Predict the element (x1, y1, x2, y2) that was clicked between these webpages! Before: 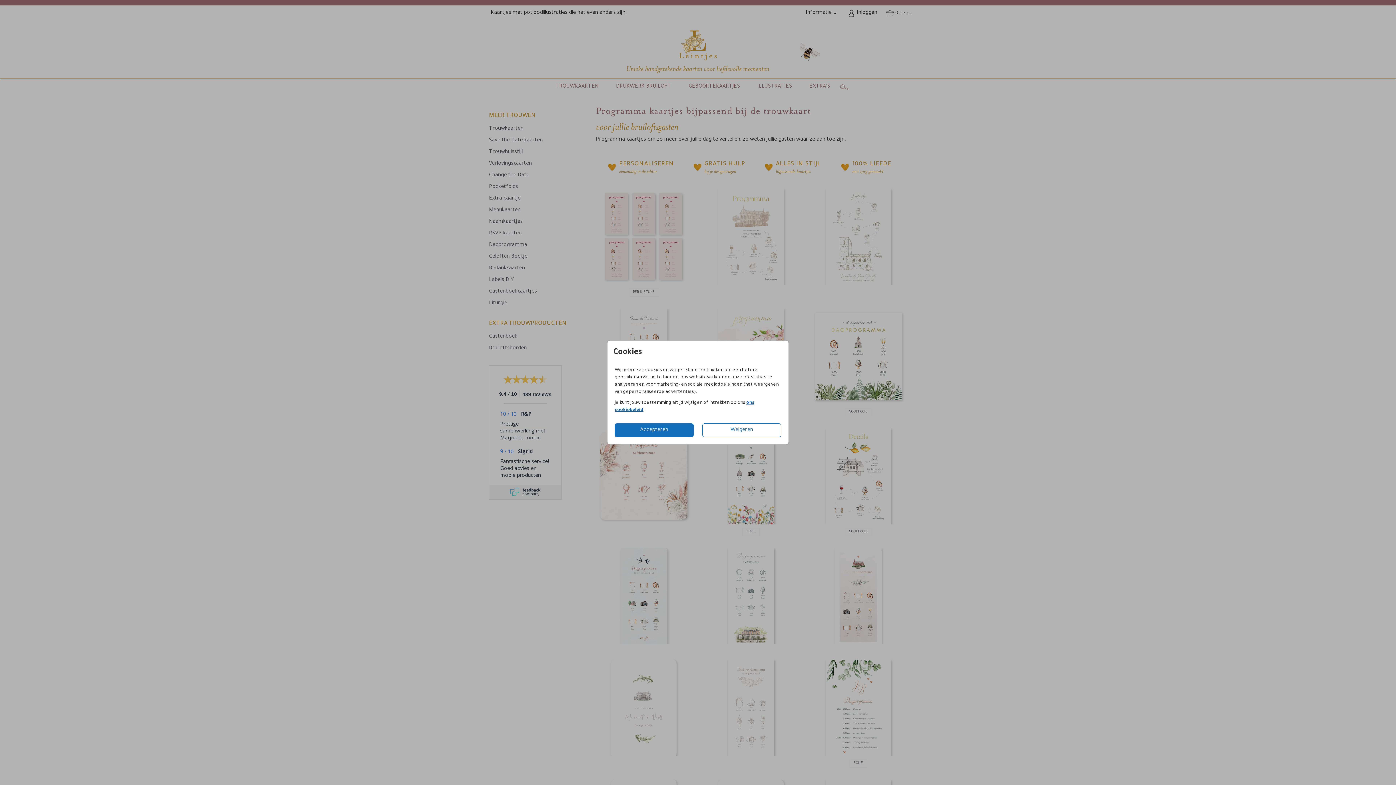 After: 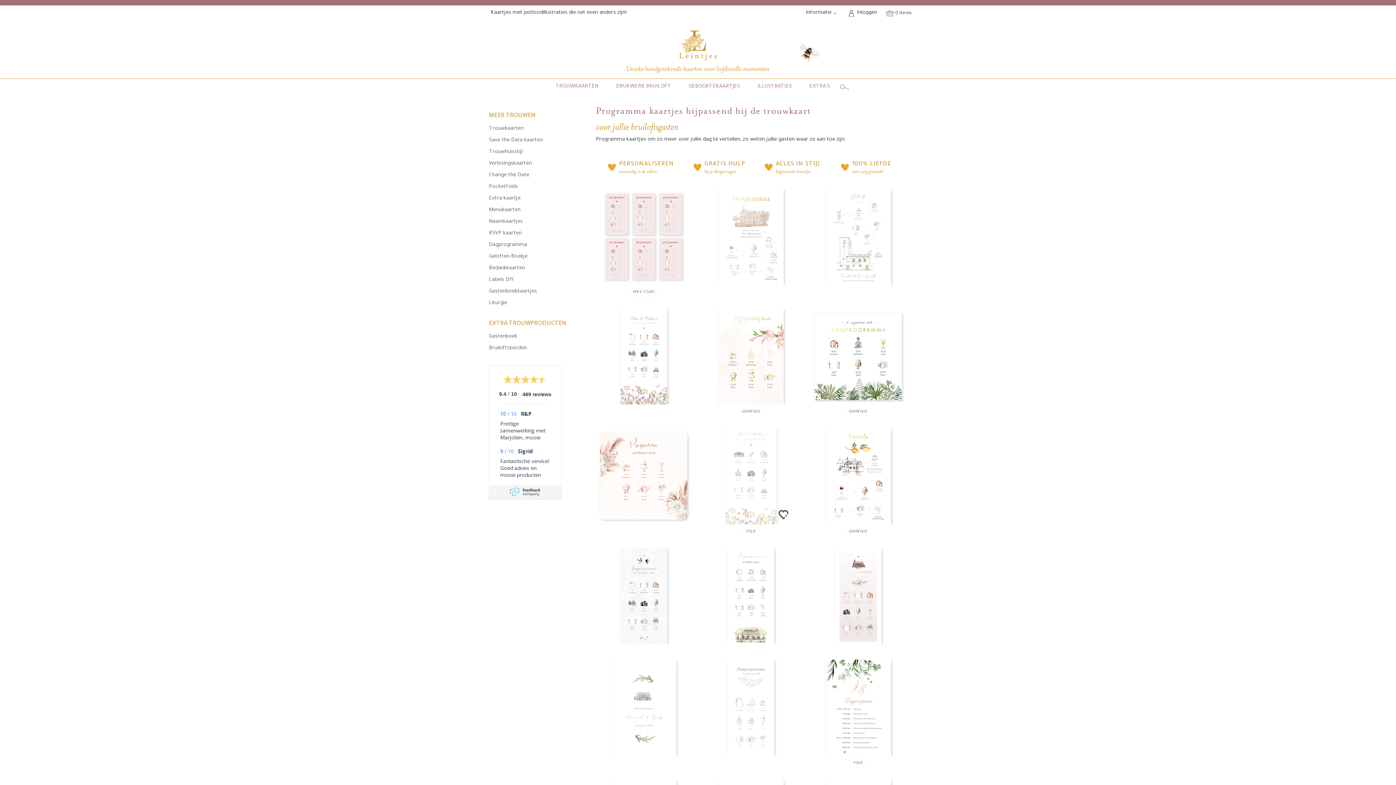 Action: bbox: (702, 423, 781, 437) label: Weigeren